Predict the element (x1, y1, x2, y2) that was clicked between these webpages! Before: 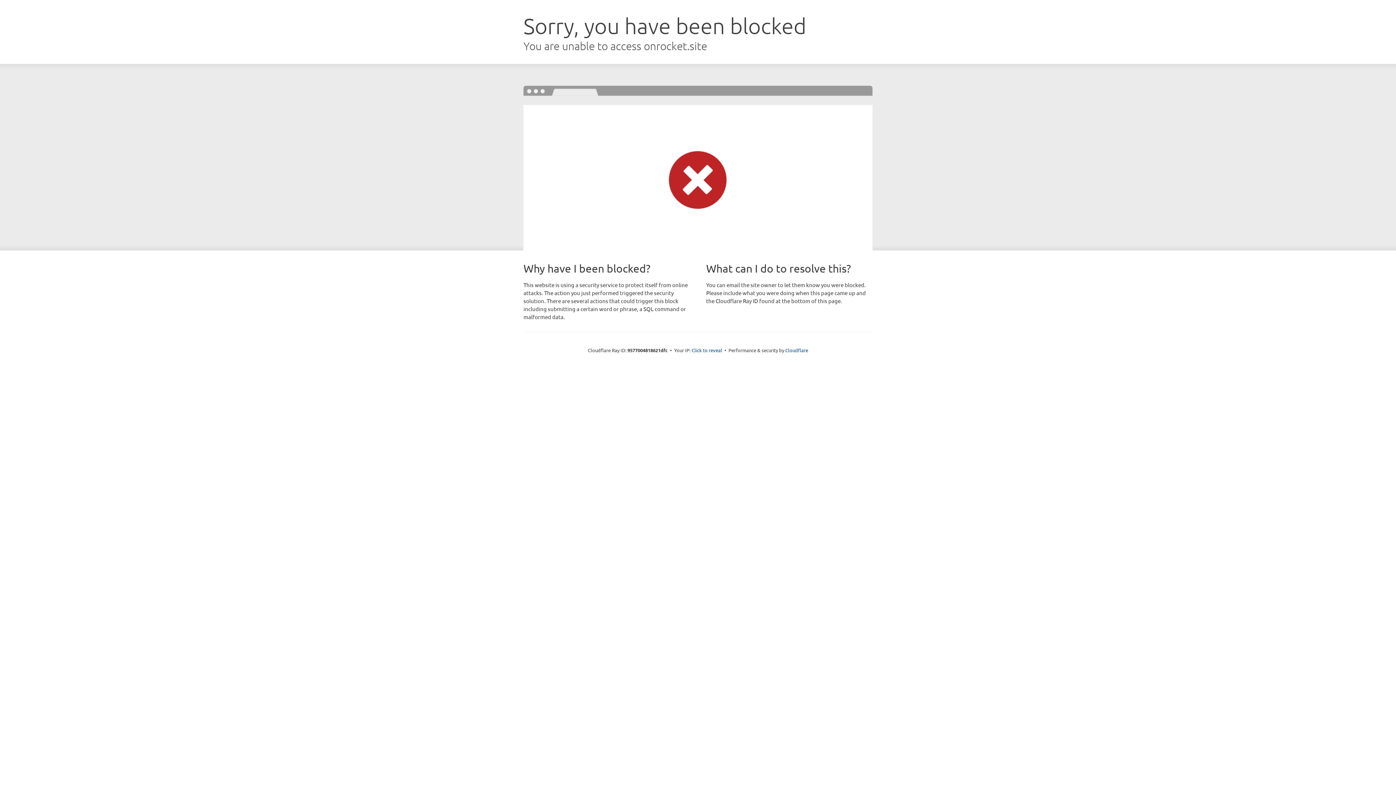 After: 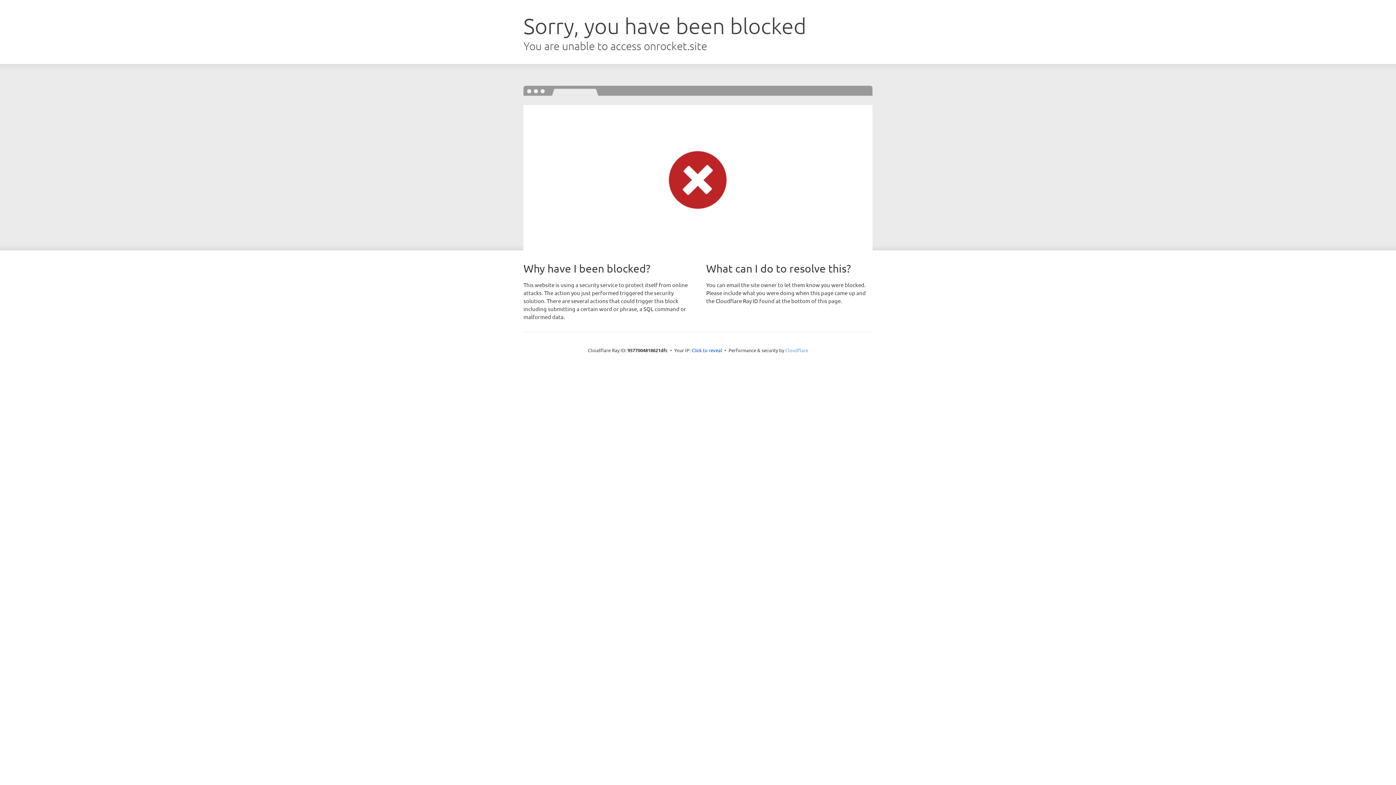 Action: bbox: (785, 347, 808, 353) label: Cloudflare